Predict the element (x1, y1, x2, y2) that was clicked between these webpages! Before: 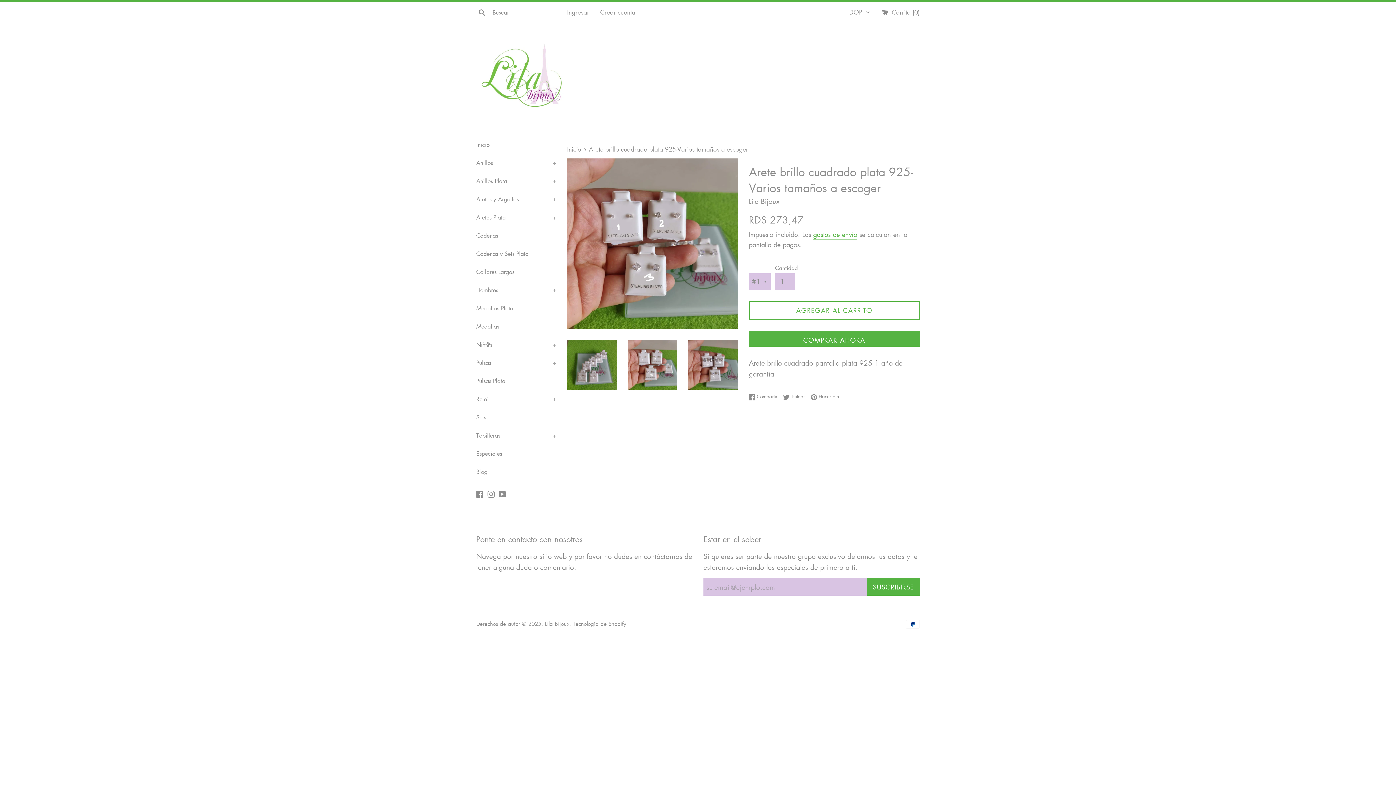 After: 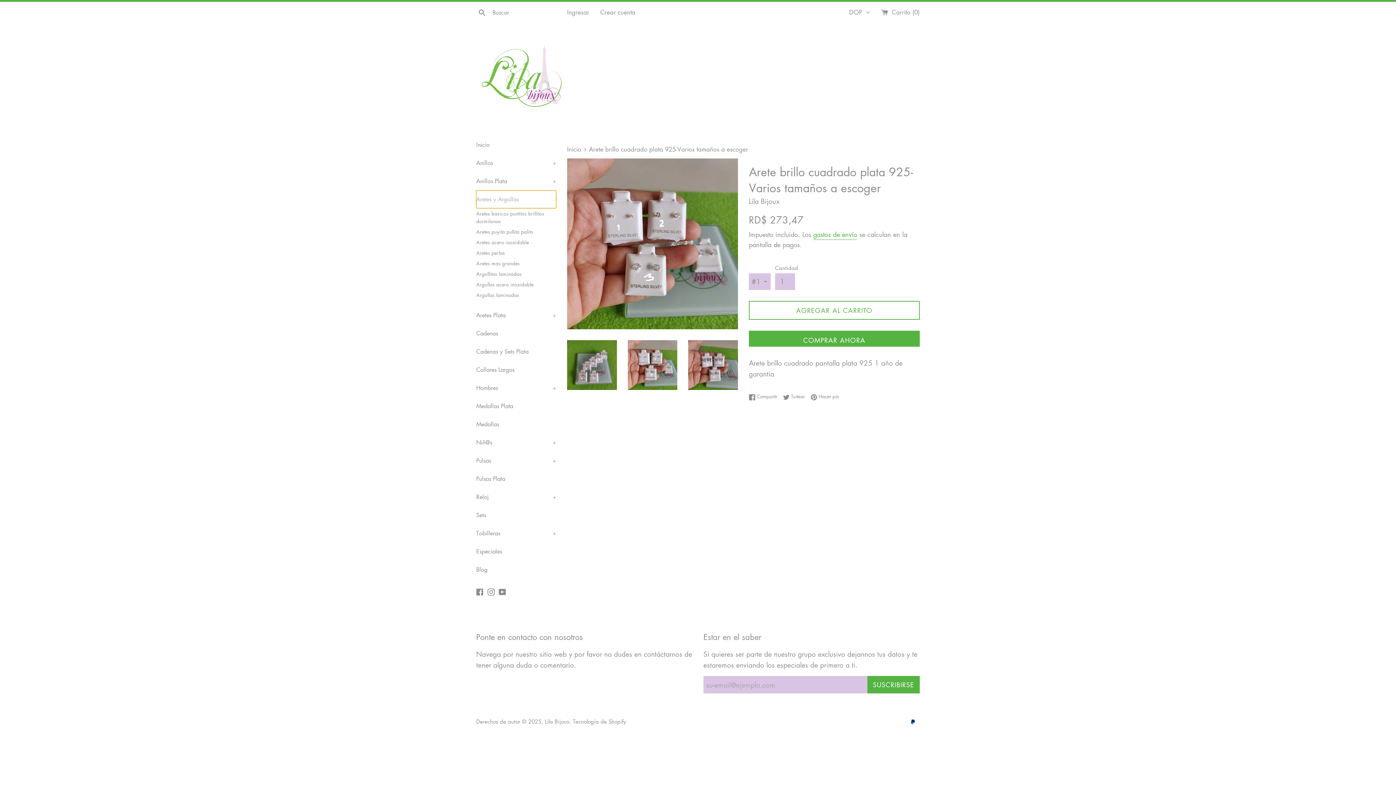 Action: label: Aretes y Argollas
+ bbox: (476, 190, 556, 208)